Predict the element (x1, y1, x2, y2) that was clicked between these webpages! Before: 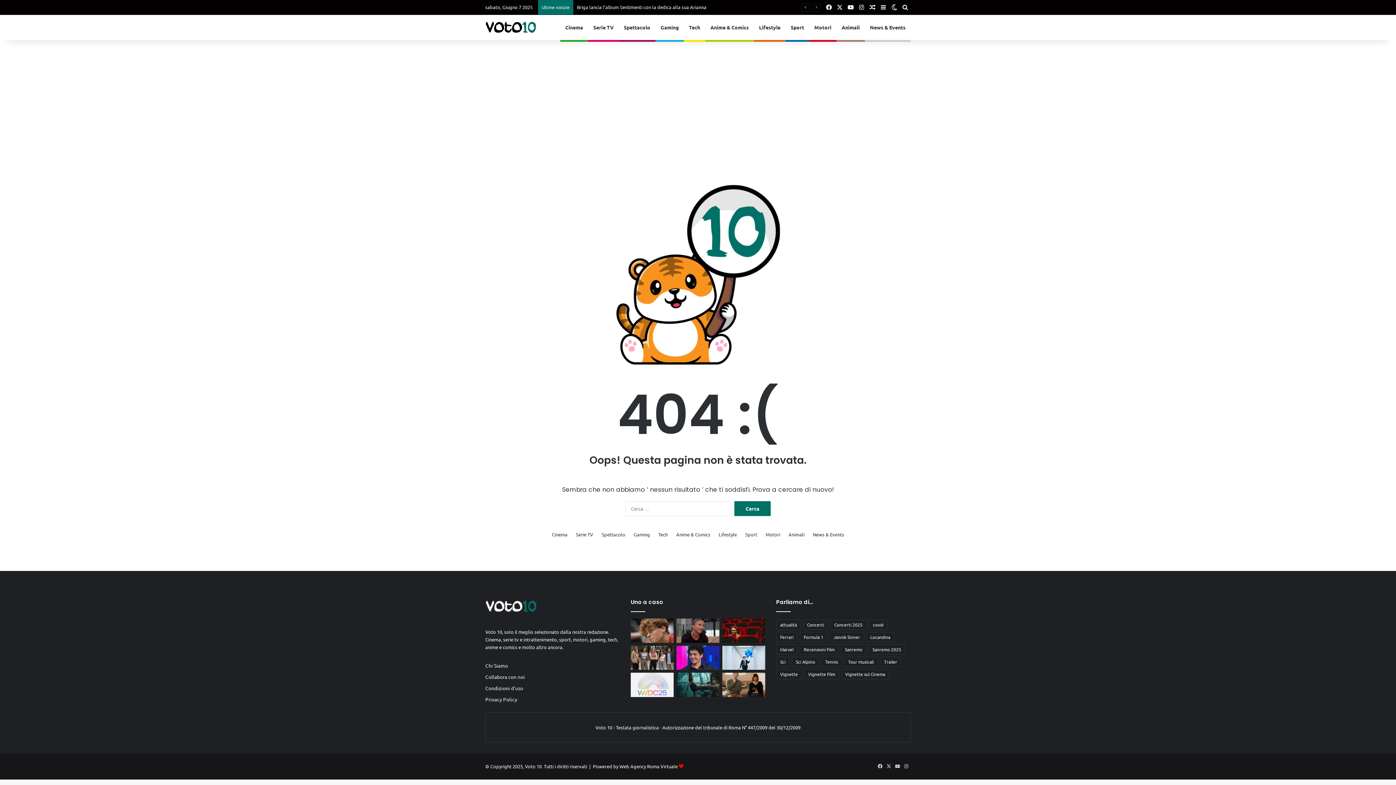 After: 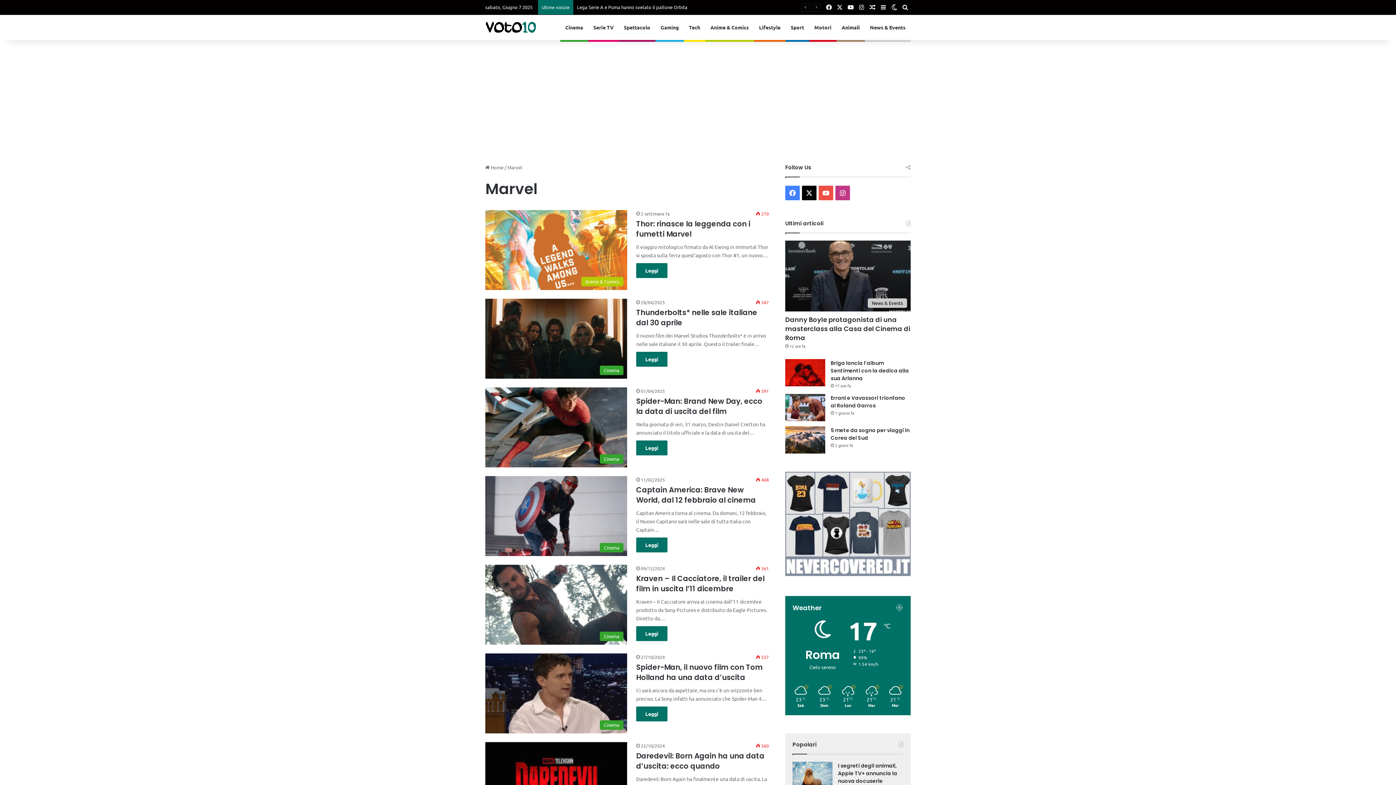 Action: bbox: (776, 644, 797, 654) label: Marvel (39 elementi)